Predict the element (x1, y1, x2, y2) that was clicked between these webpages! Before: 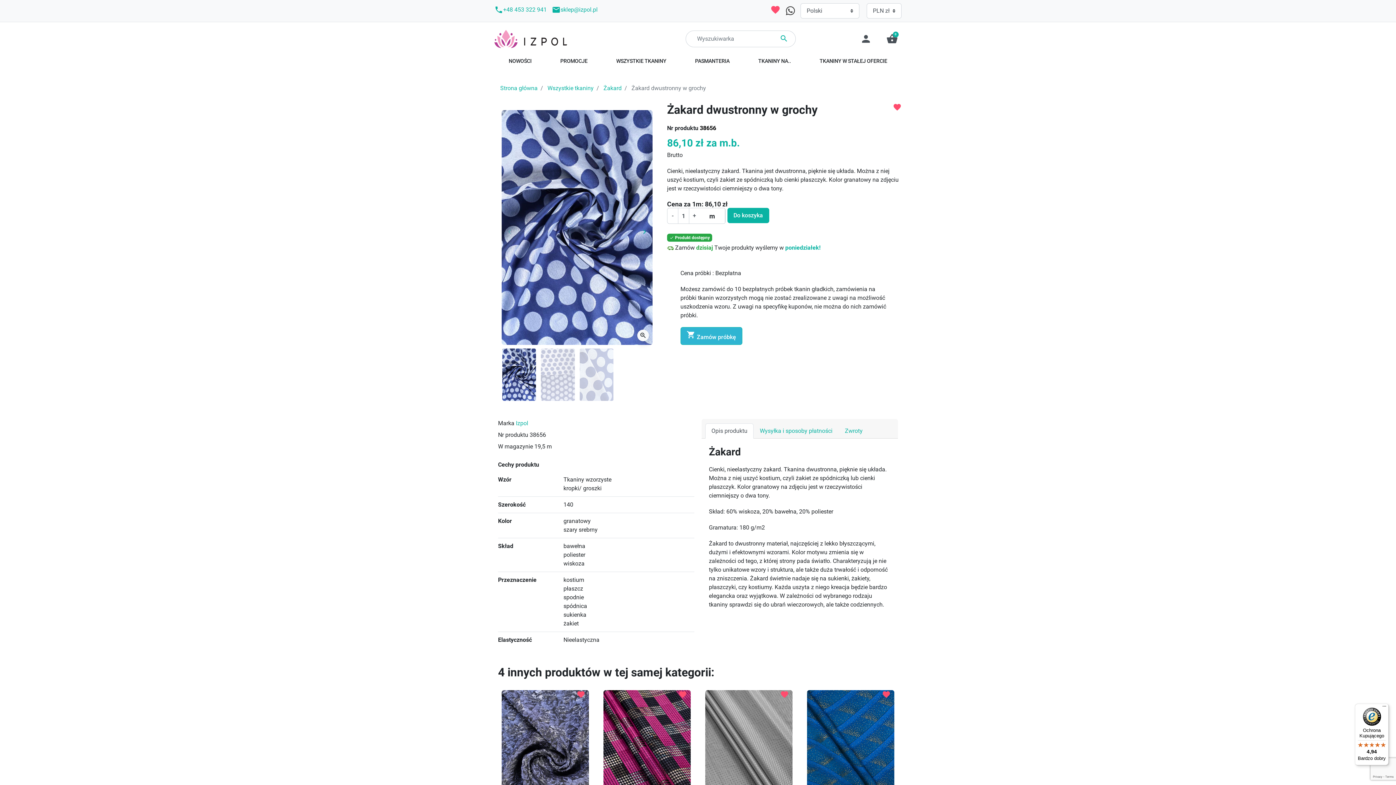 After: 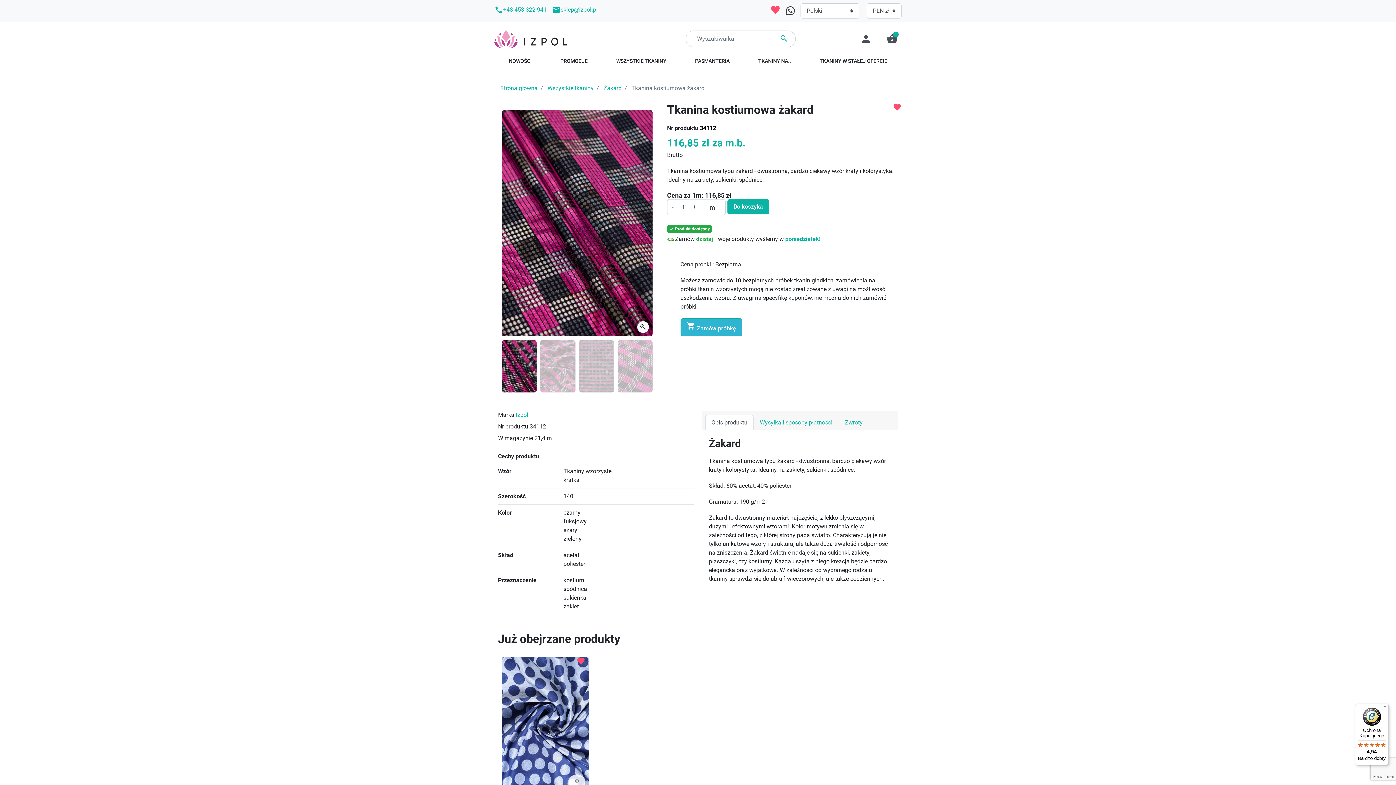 Action: bbox: (603, 752, 690, 759)